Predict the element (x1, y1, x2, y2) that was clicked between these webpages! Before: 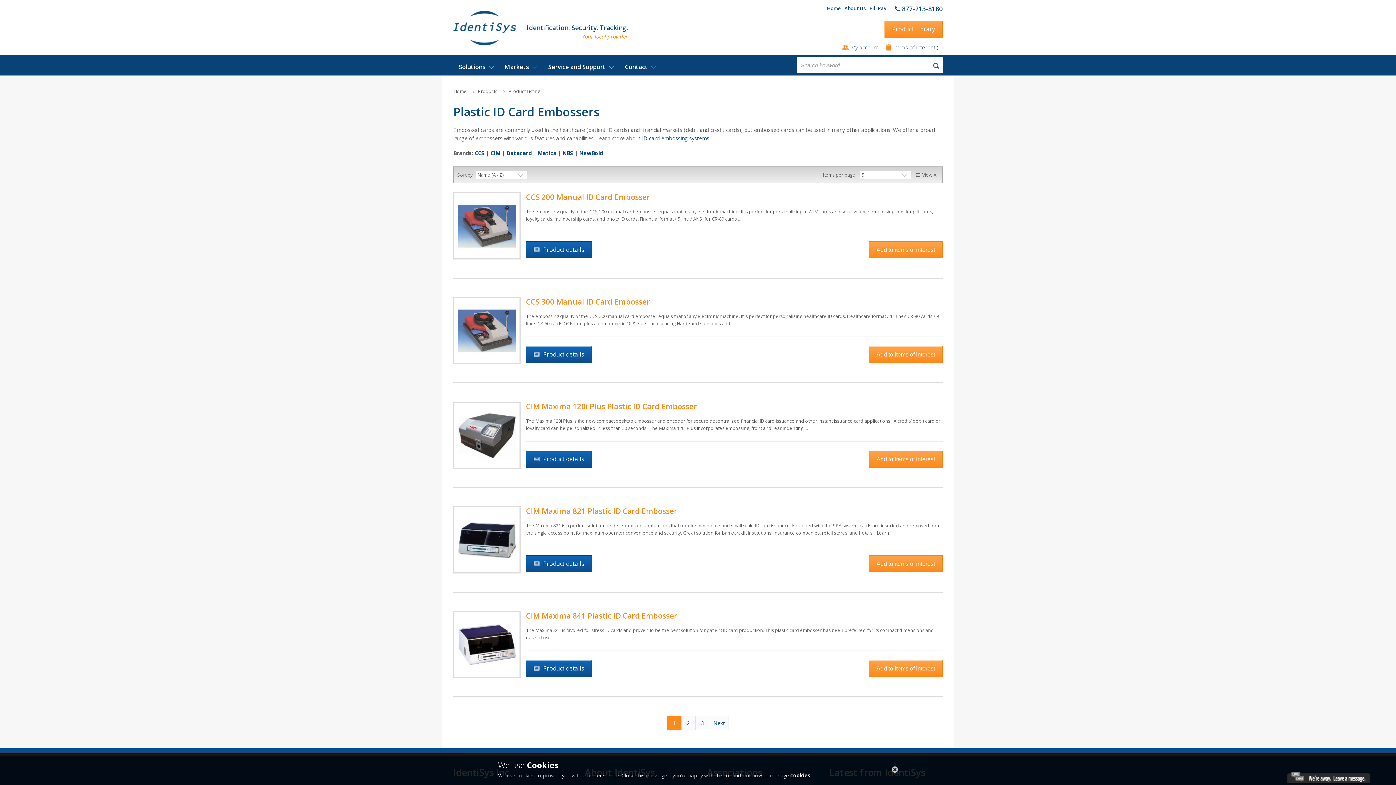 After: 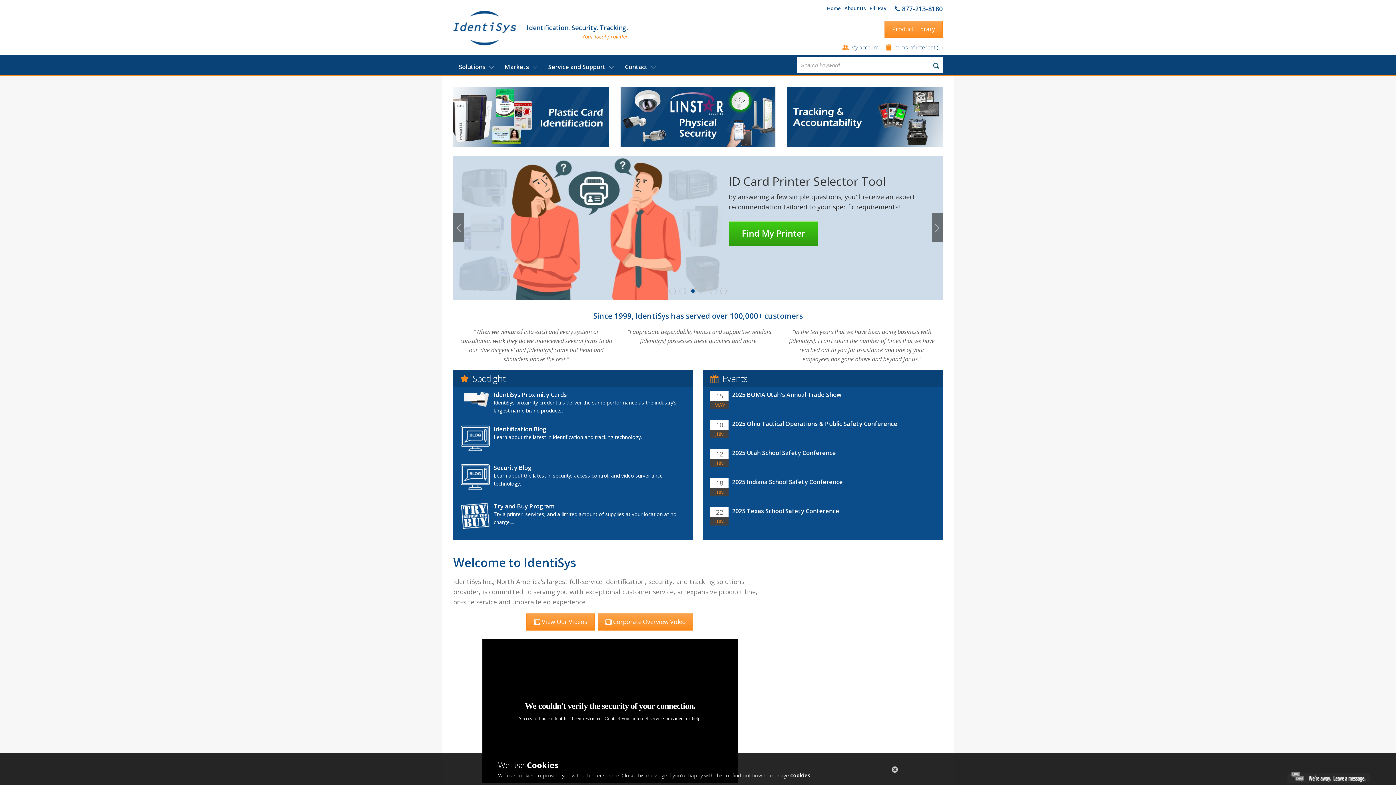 Action: bbox: (453, 10, 516, 45)